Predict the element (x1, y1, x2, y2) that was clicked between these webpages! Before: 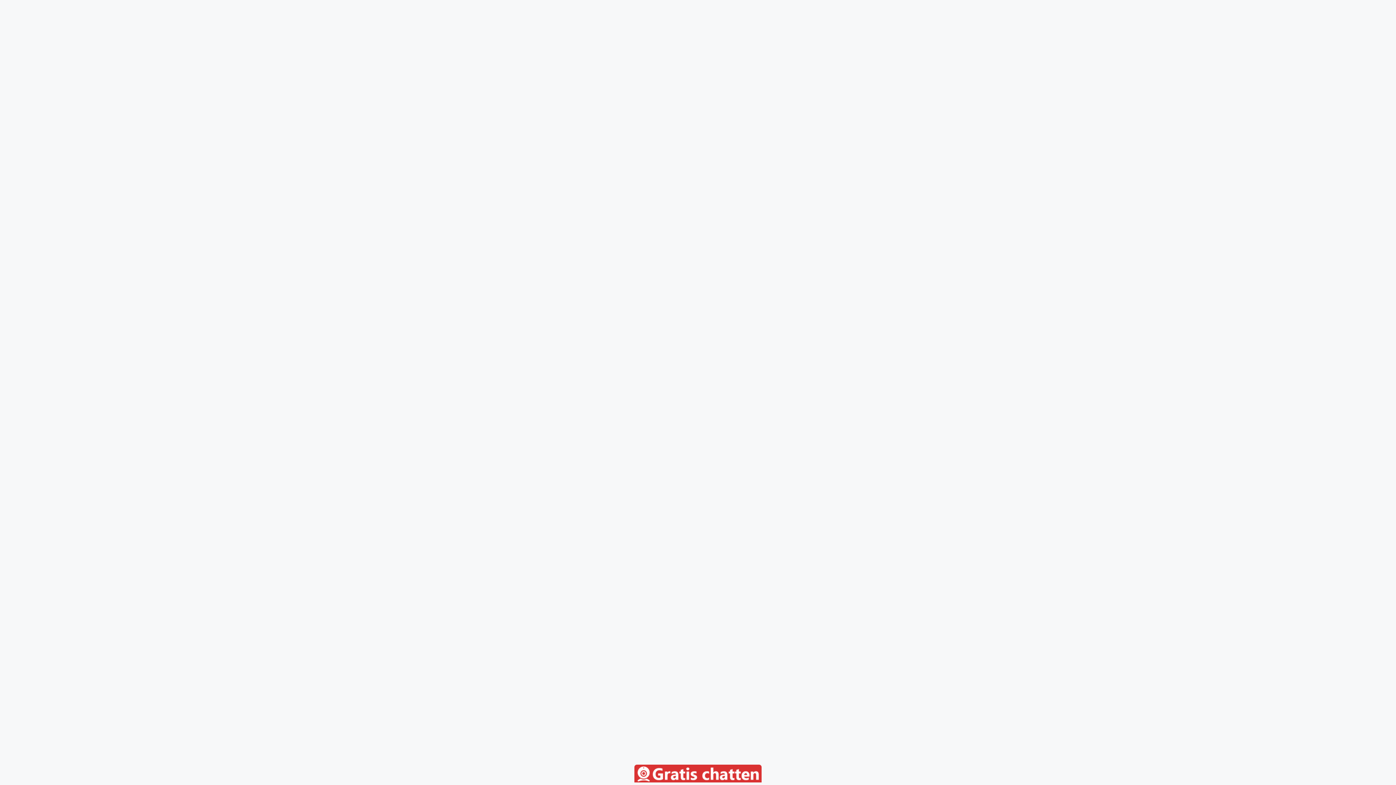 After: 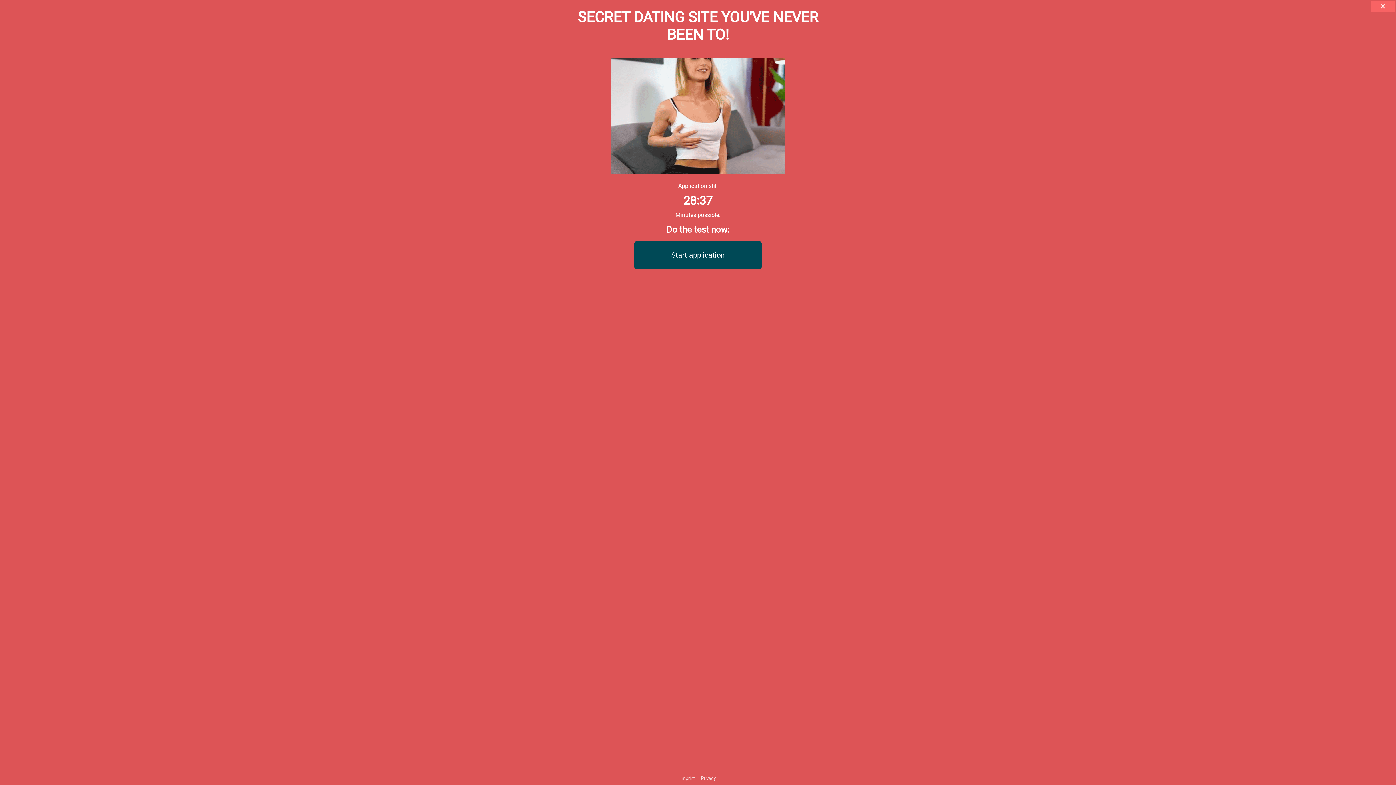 Action: bbox: (634, 777, 761, 784)